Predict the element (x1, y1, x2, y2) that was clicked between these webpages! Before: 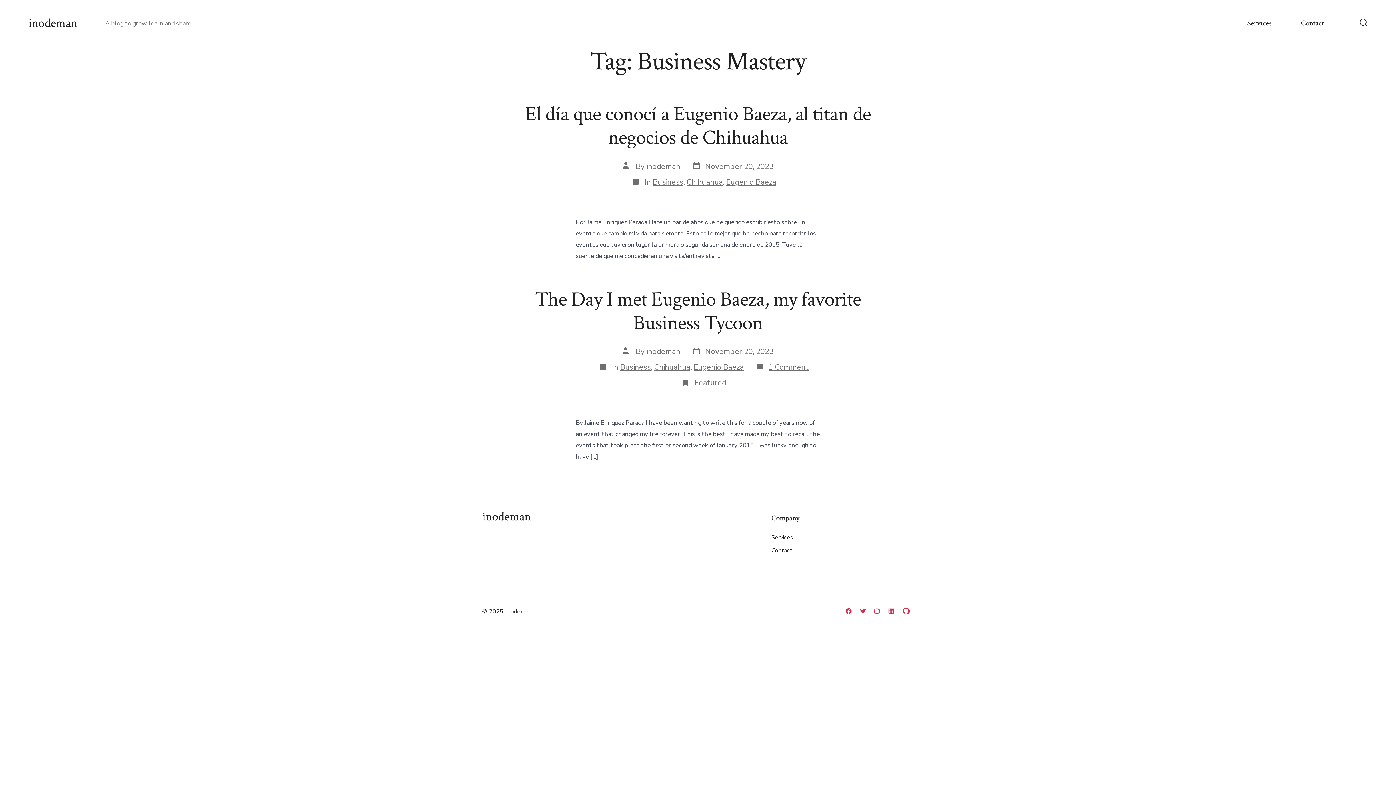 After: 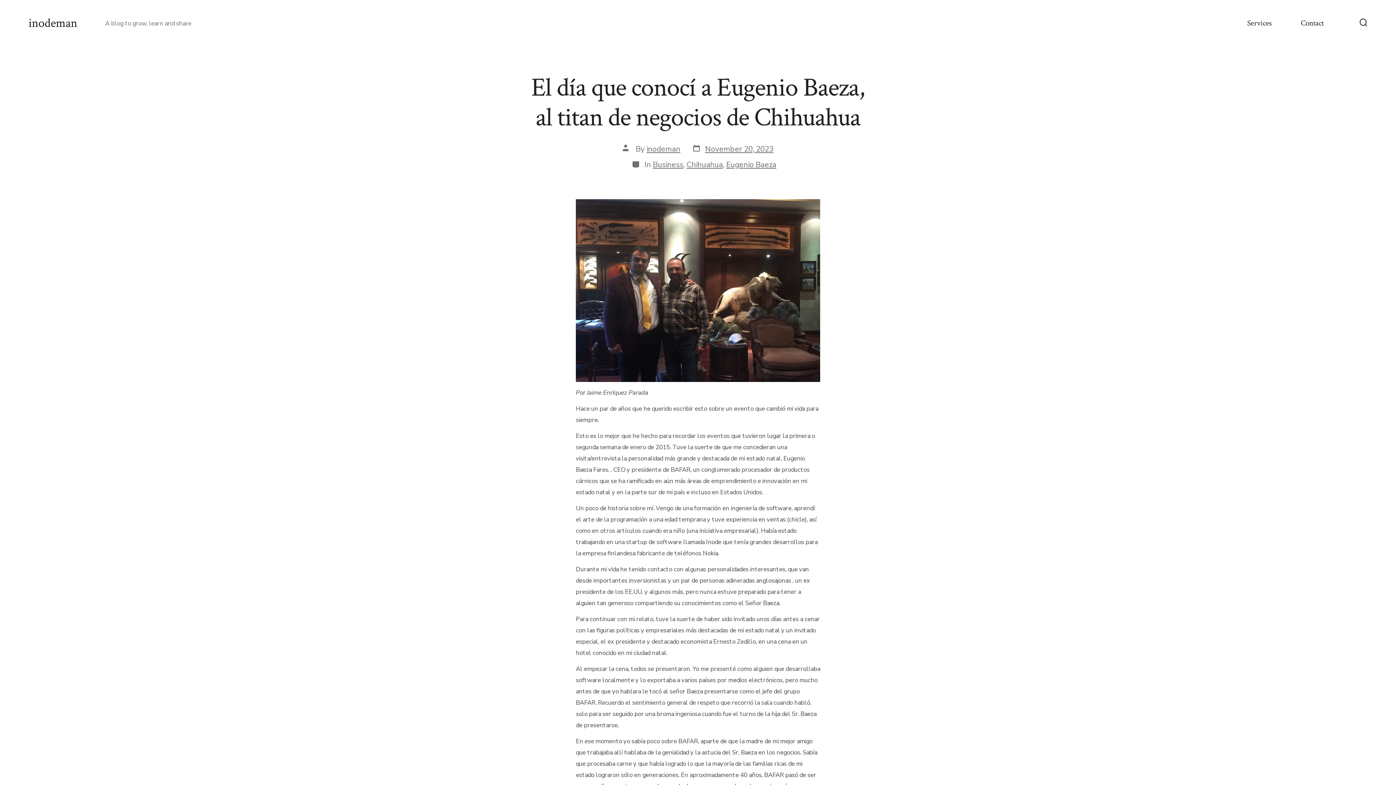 Action: label: El día que conocí a Eugenio Baeza, al titan de negocios de Chihuahua bbox: (525, 100, 871, 151)